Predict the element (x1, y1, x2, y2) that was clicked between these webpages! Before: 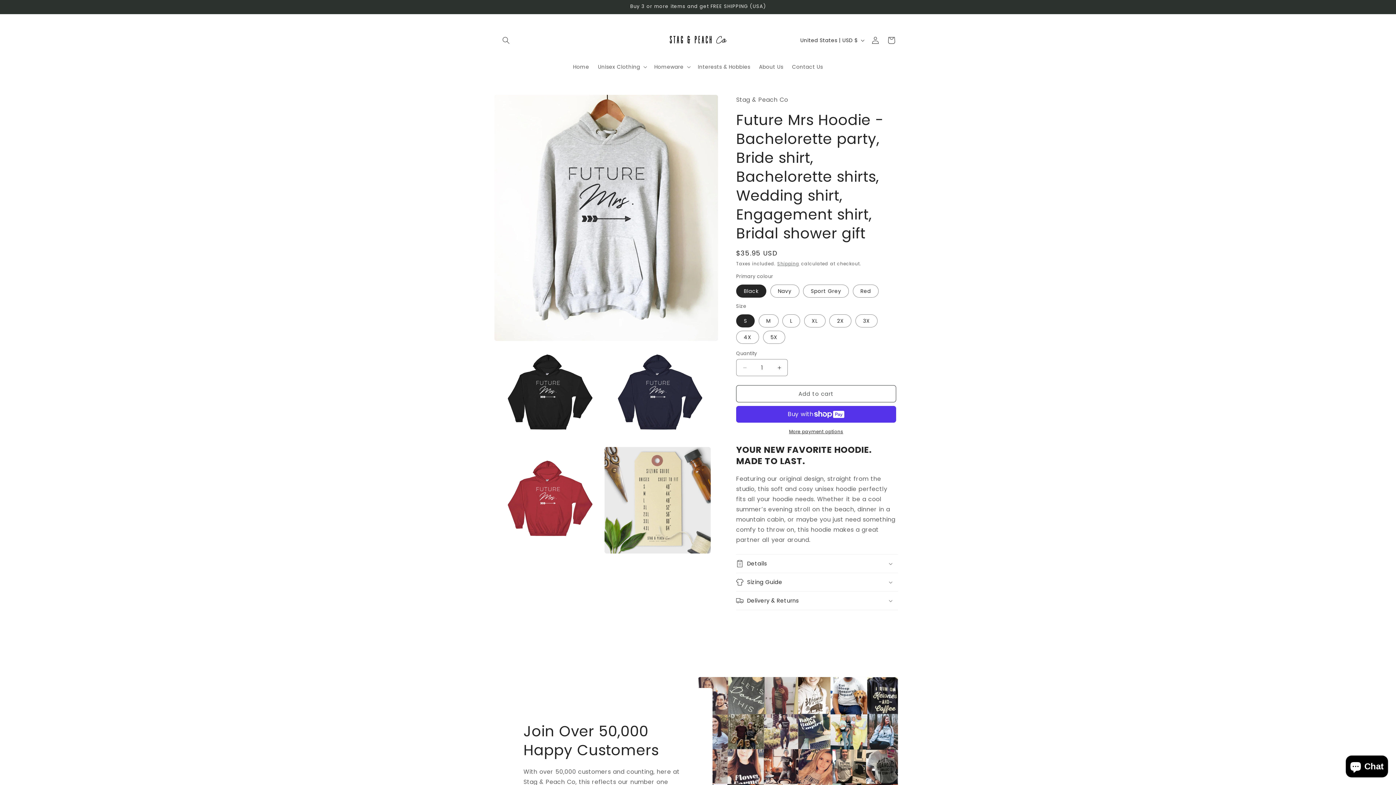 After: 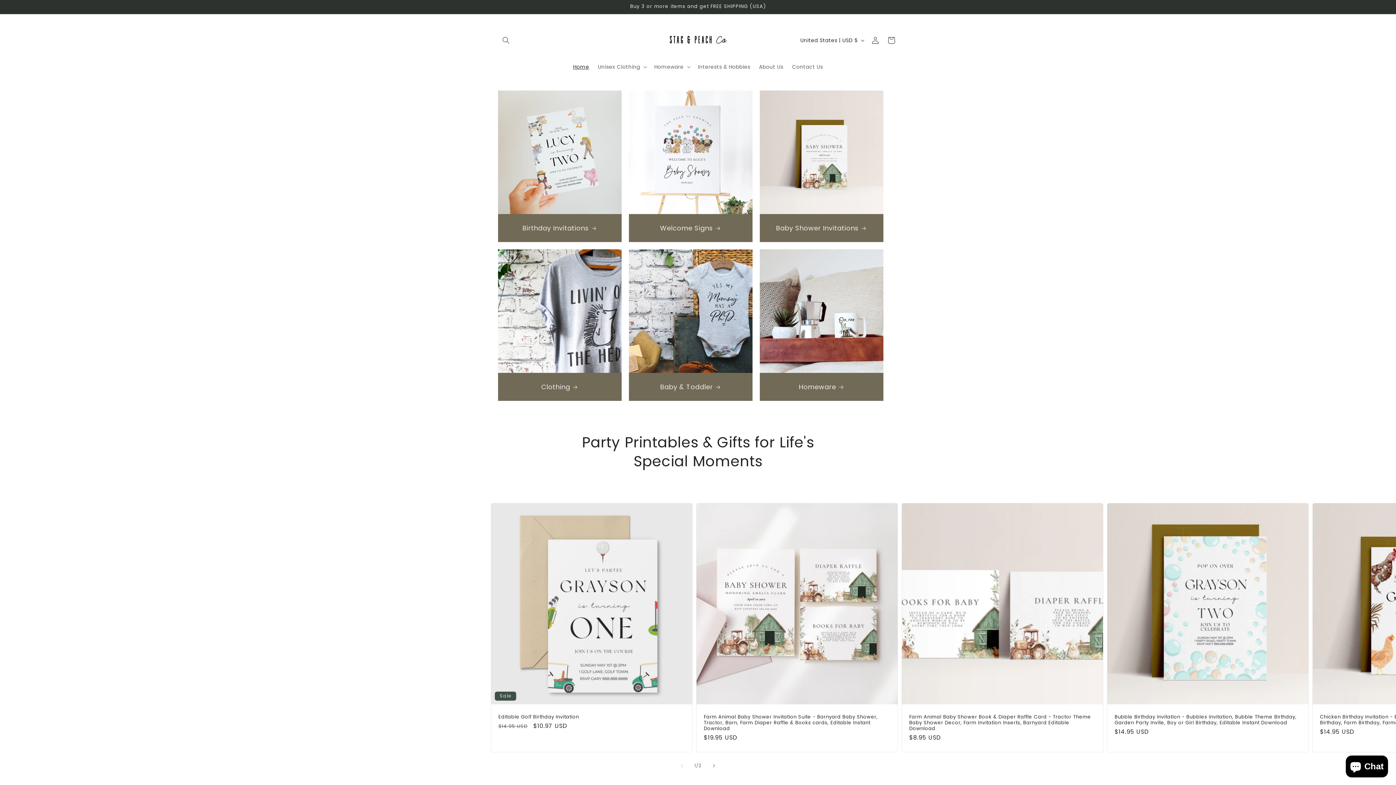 Action: bbox: (666, 21, 730, 59)